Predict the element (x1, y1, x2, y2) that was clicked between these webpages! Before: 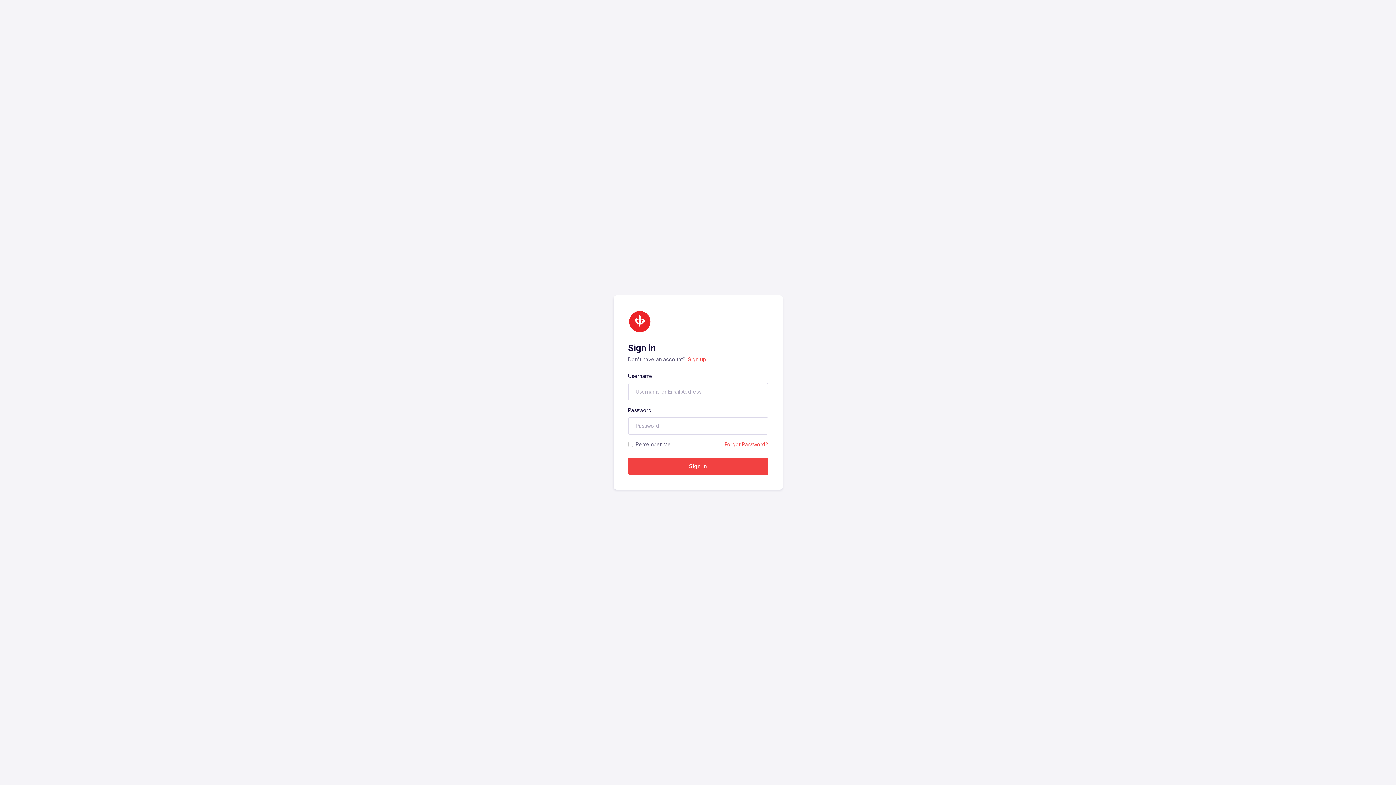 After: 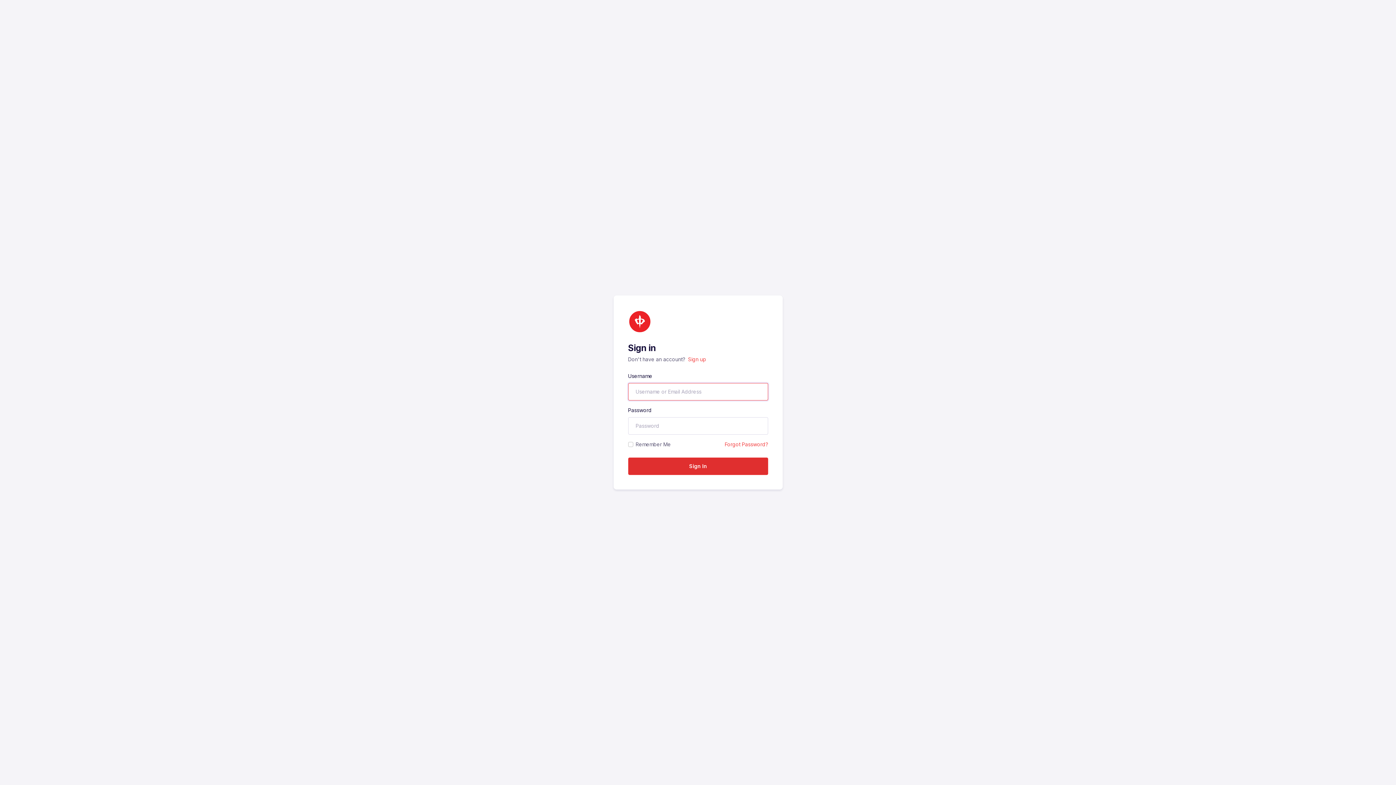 Action: bbox: (628, 457, 768, 475) label: Sign In